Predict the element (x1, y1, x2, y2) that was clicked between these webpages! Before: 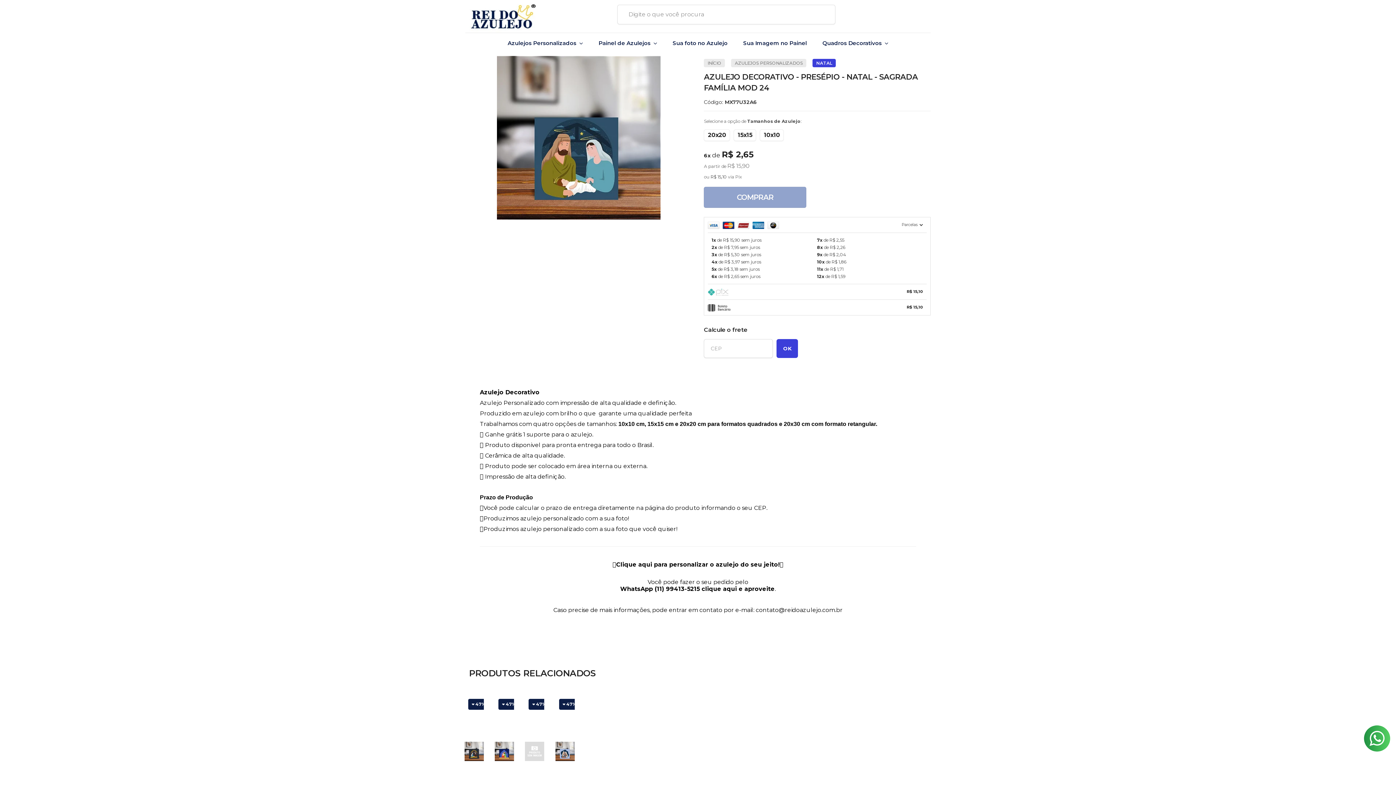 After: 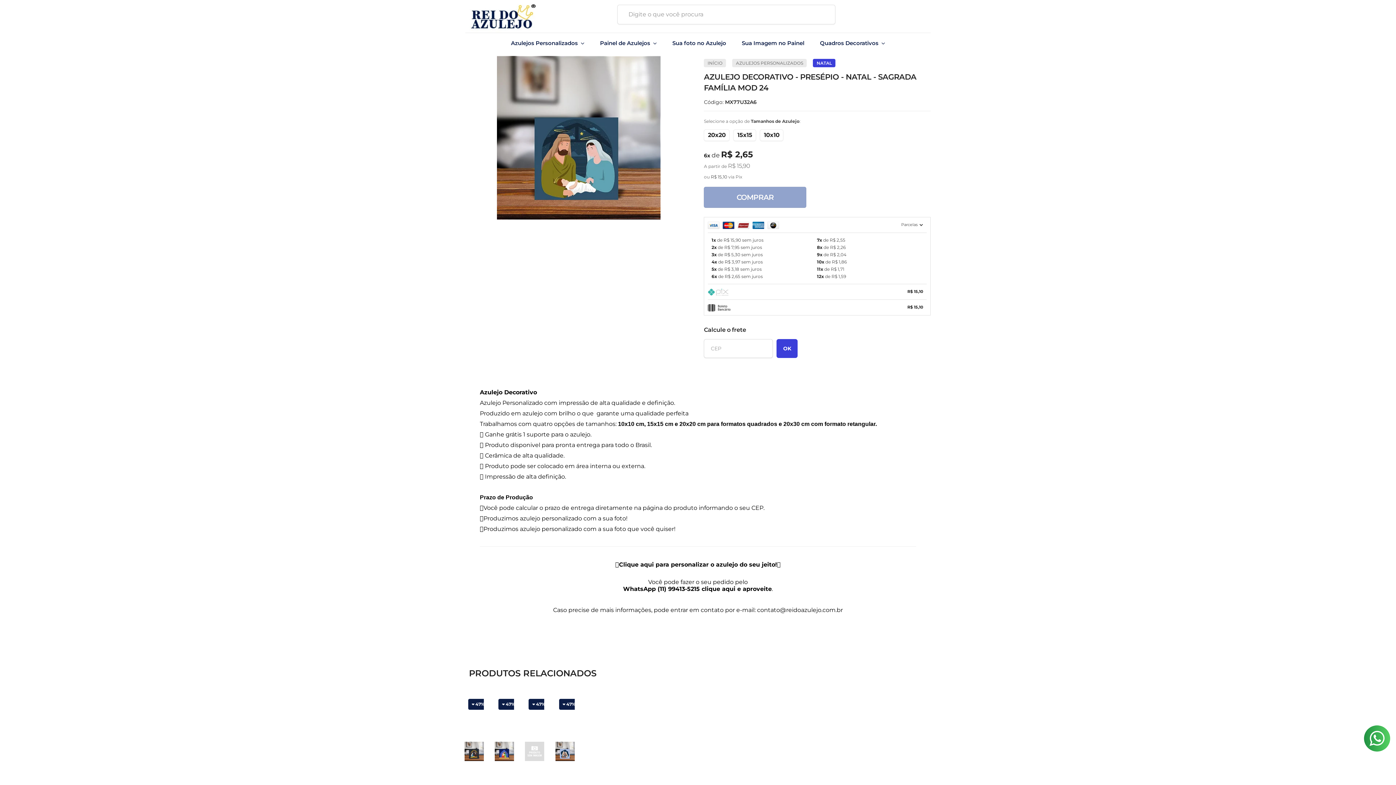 Action: bbox: (776, 339, 798, 358) label: OK